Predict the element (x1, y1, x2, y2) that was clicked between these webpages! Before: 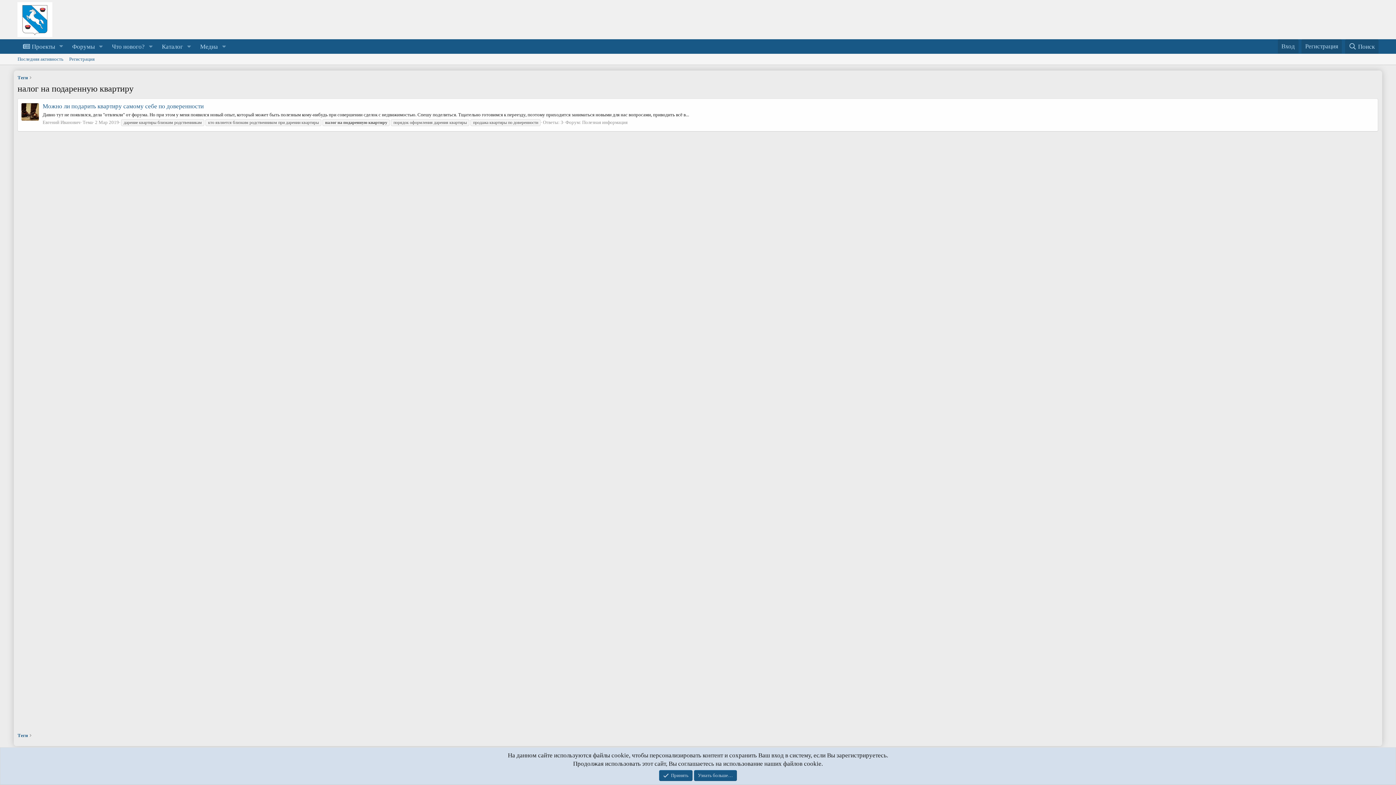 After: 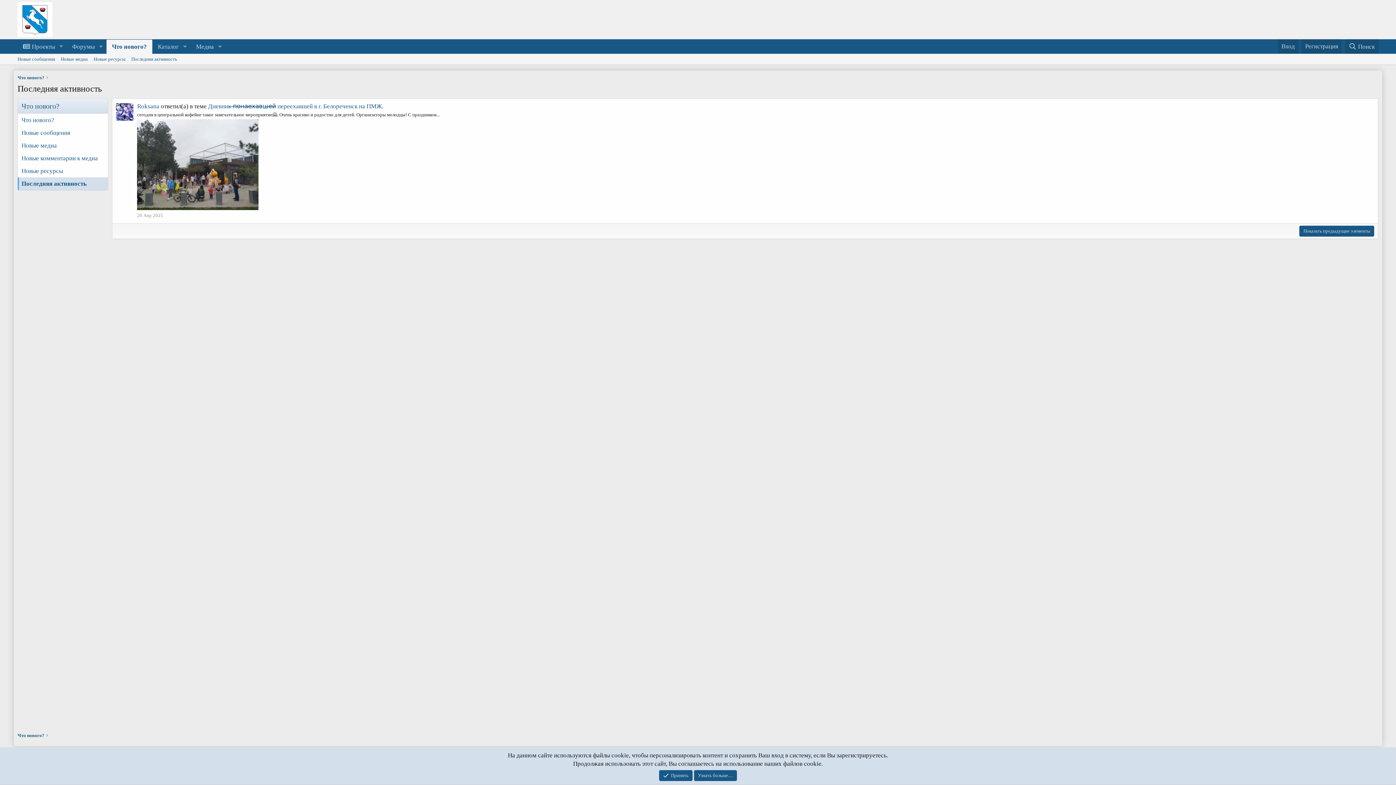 Action: bbox: (14, 53, 66, 64) label: Последняя активность